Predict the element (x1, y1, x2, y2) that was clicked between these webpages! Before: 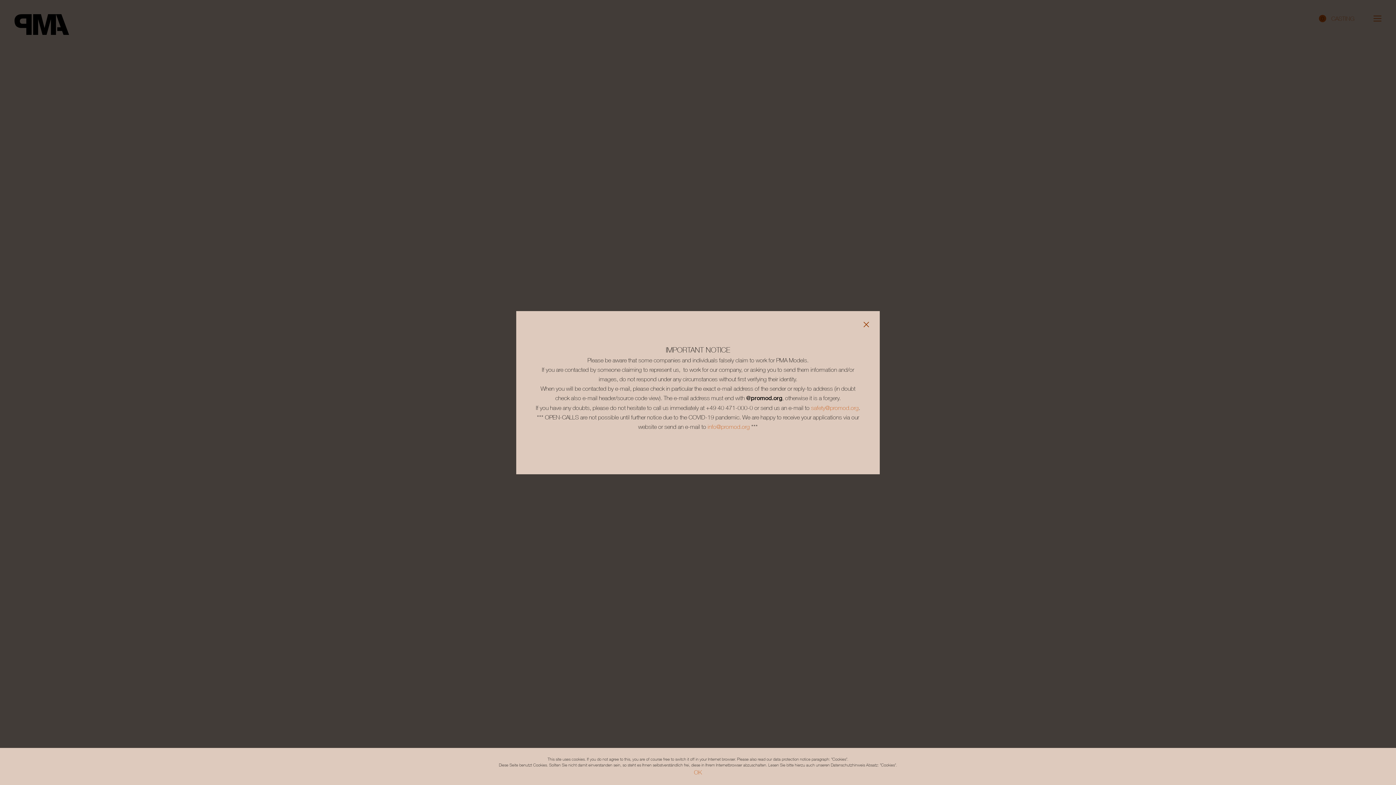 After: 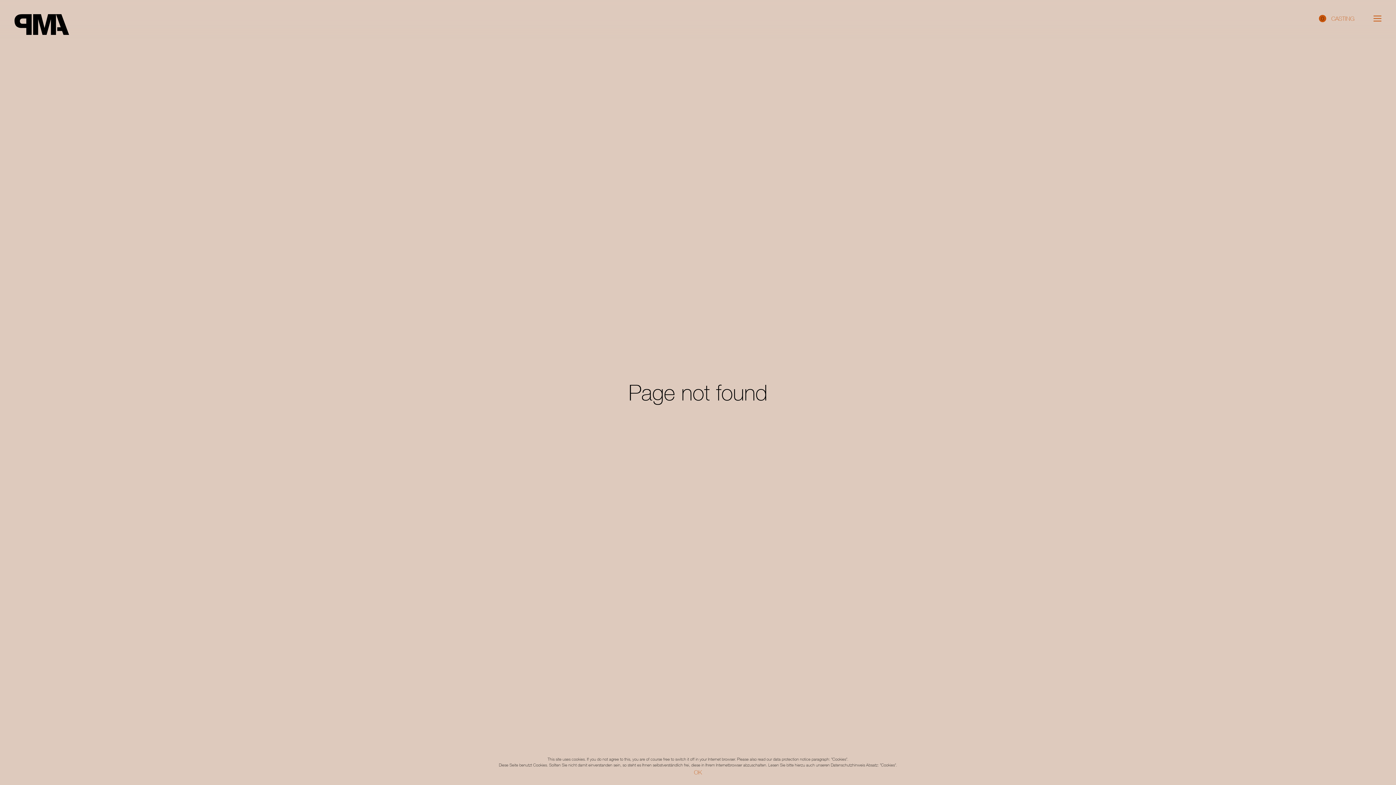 Action: bbox: (861, 319, 871, 329) label: Close